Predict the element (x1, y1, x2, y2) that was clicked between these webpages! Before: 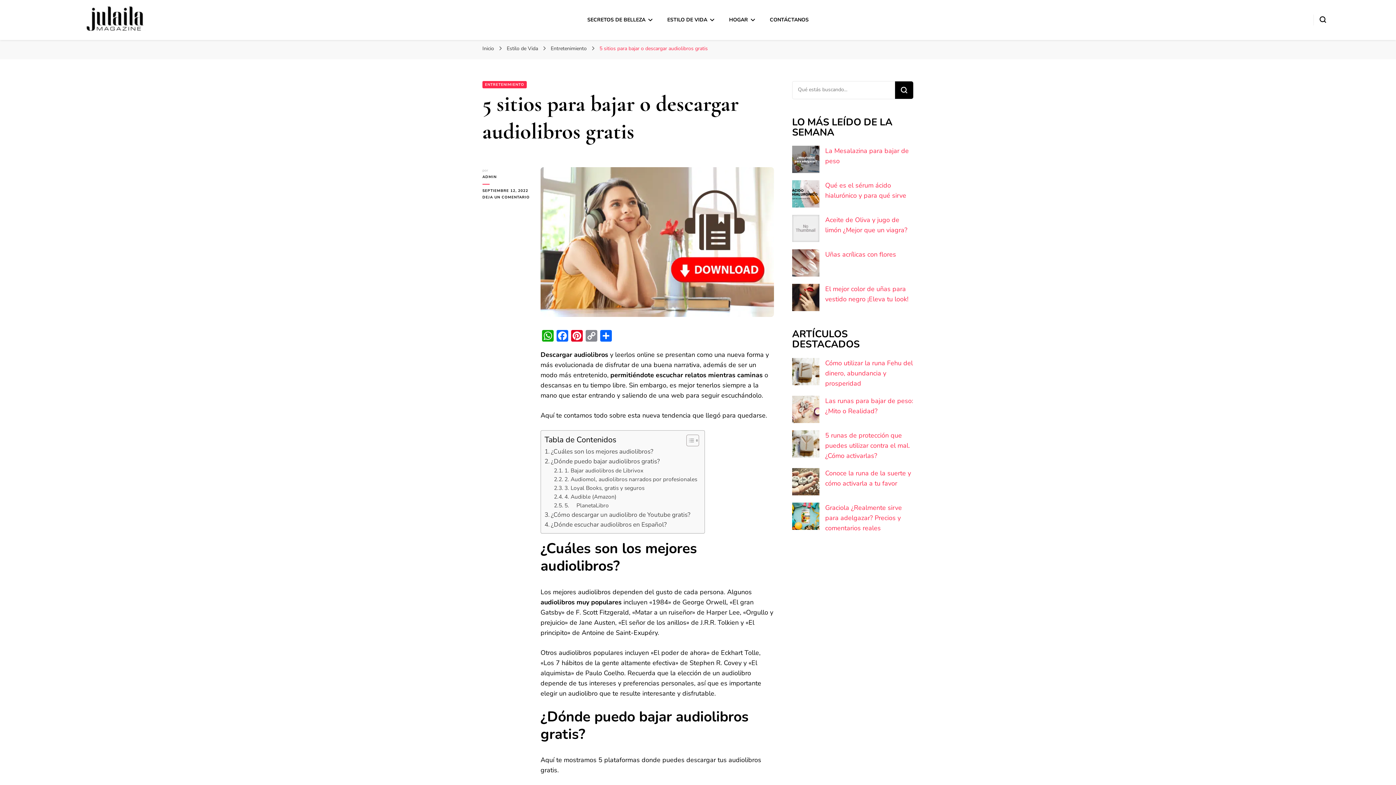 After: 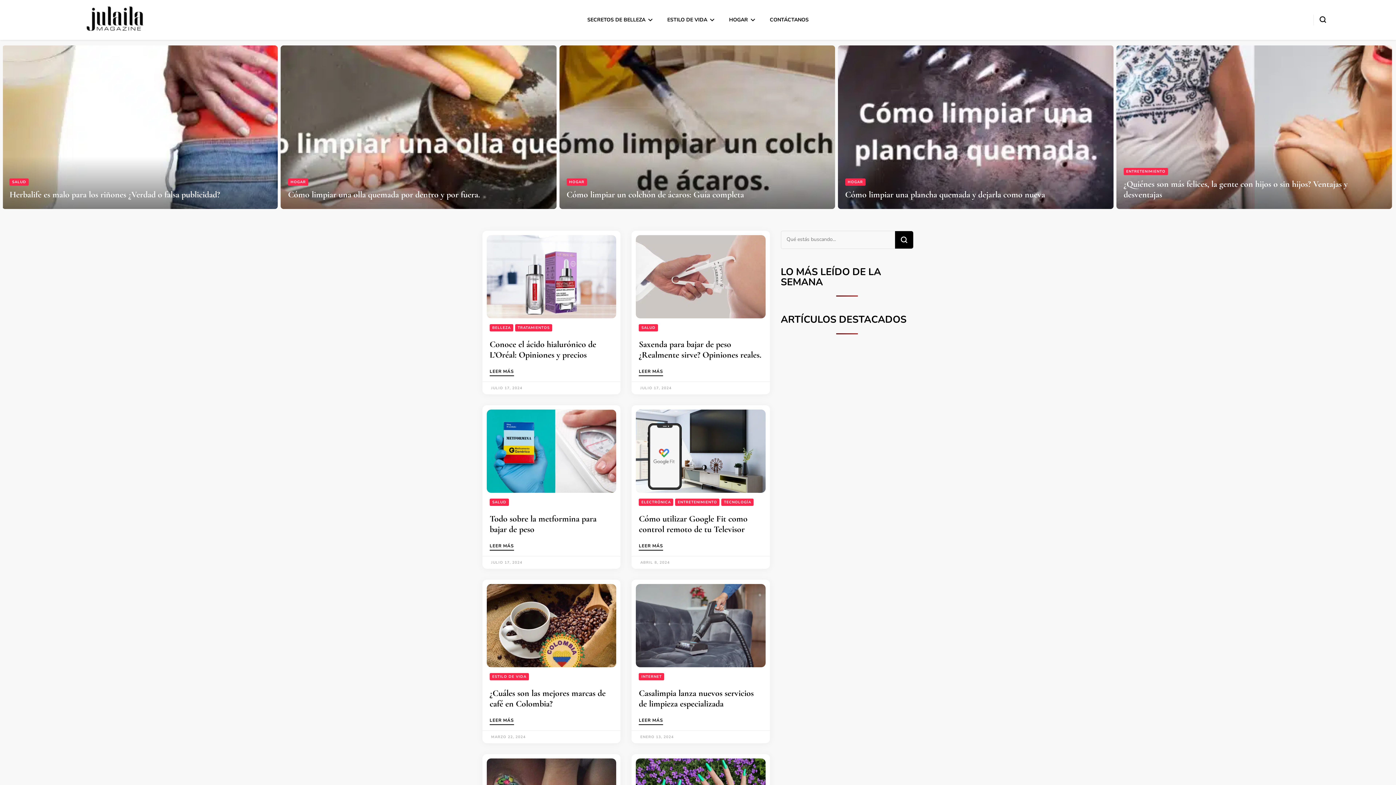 Action: bbox: (69, 5, 160, 34)